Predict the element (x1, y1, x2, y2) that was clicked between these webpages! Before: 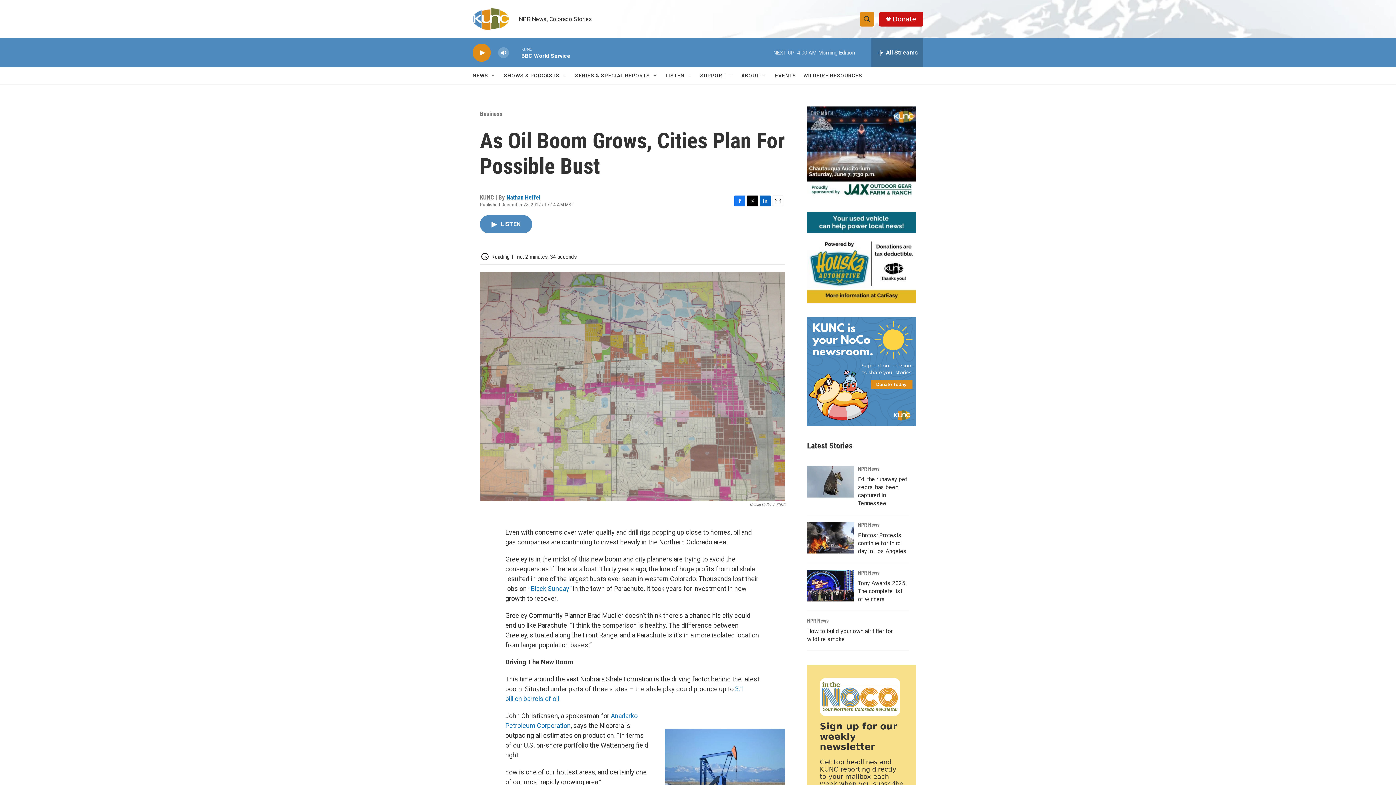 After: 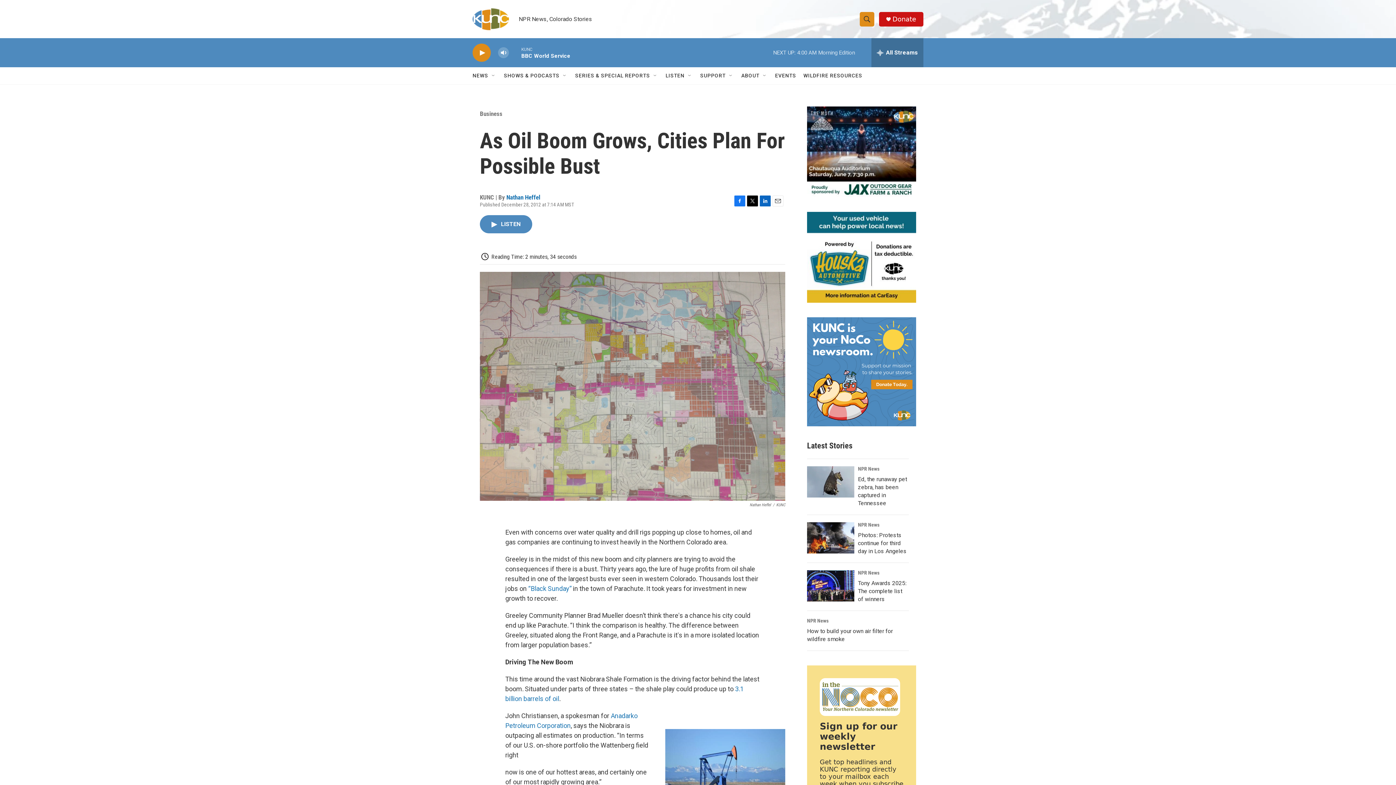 Action: label: LinkedIn bbox: (760, 195, 770, 206)